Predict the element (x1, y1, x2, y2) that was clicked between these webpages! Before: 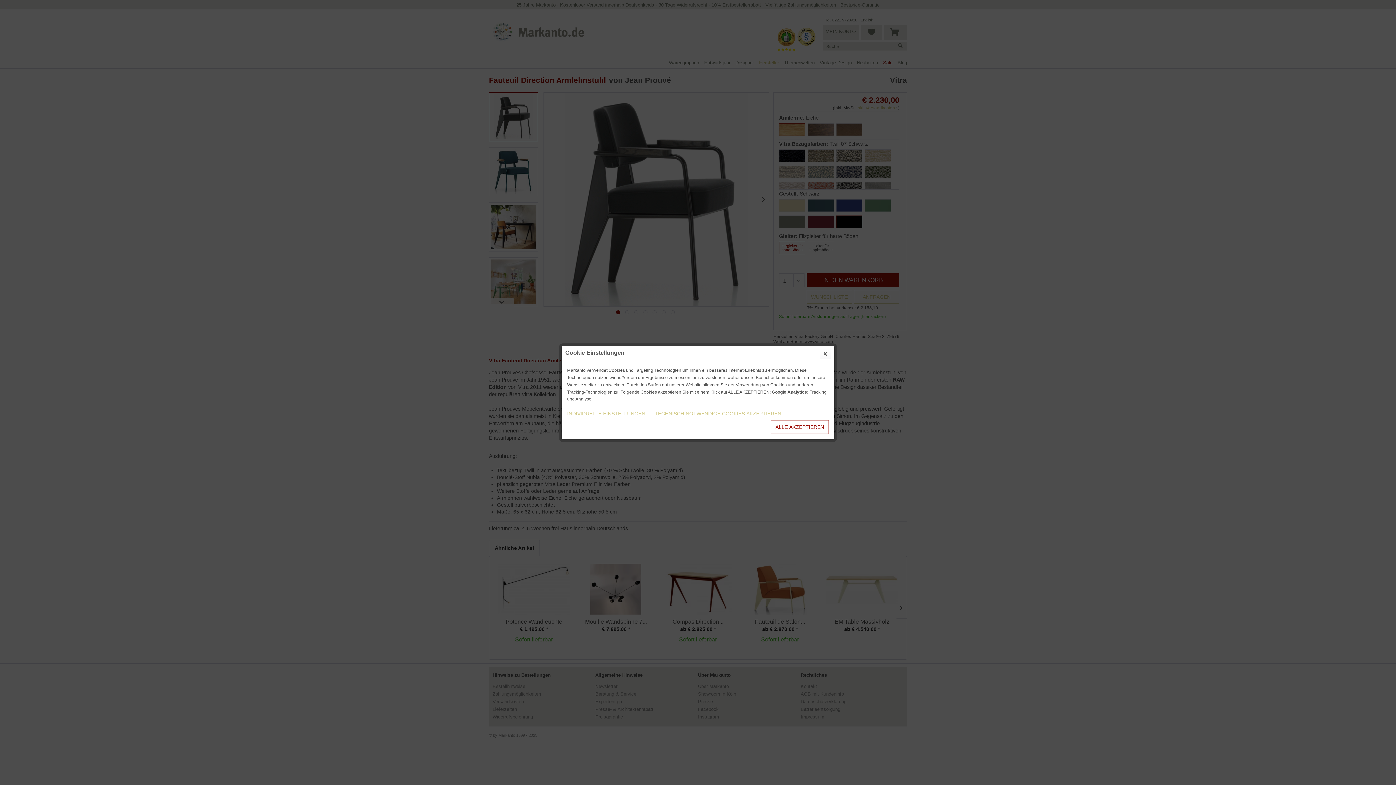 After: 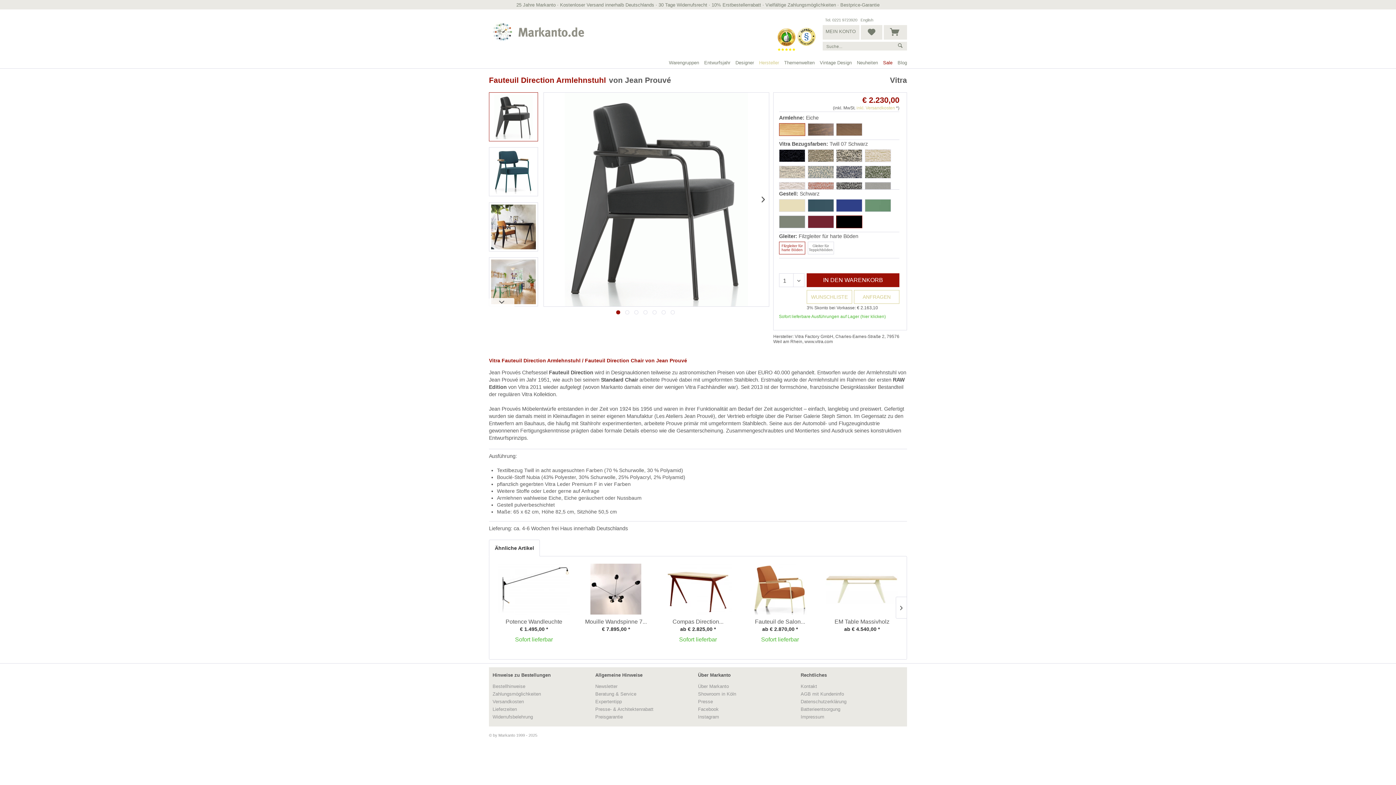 Action: label: TECHNISCH NOTWENDIGE COOKIES AKZEPTIEREN bbox: (654, 407, 785, 420)